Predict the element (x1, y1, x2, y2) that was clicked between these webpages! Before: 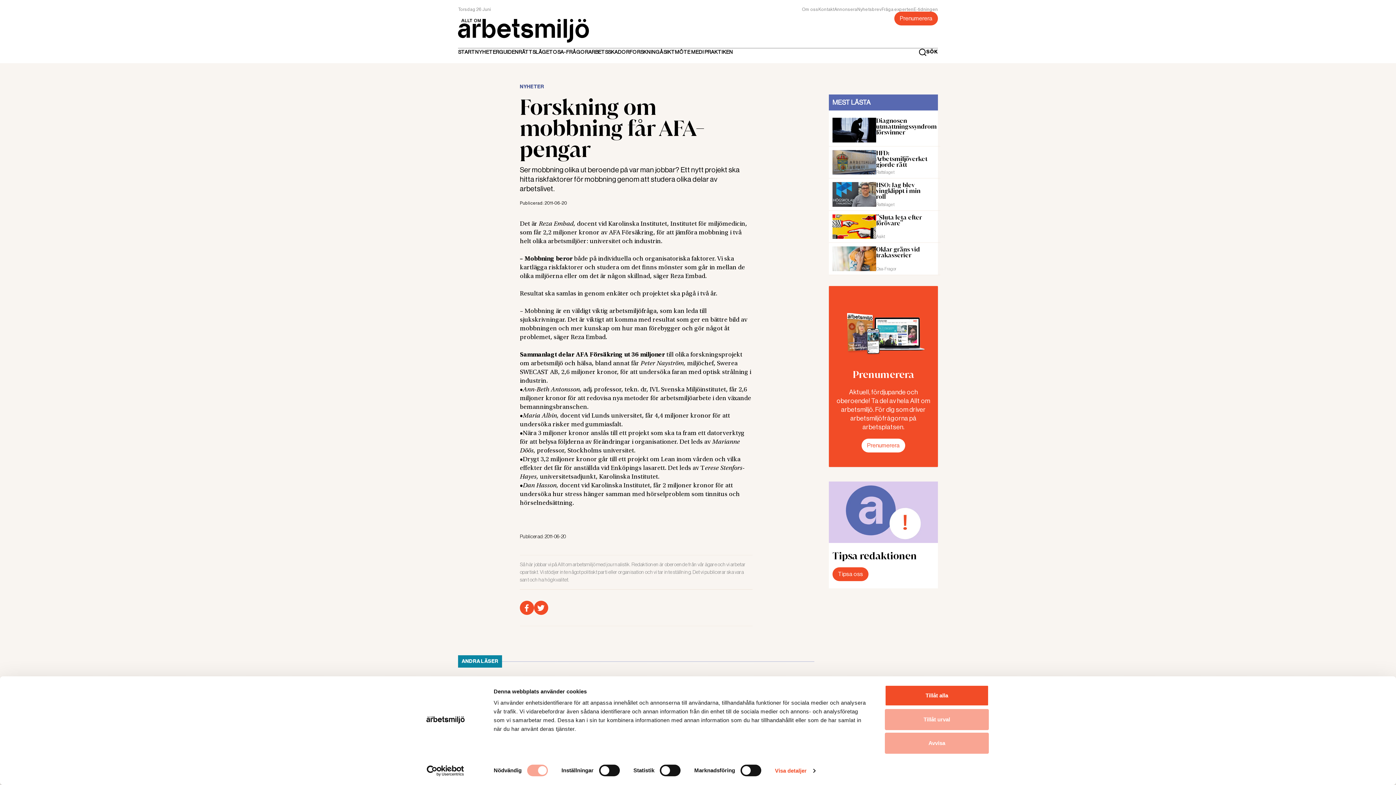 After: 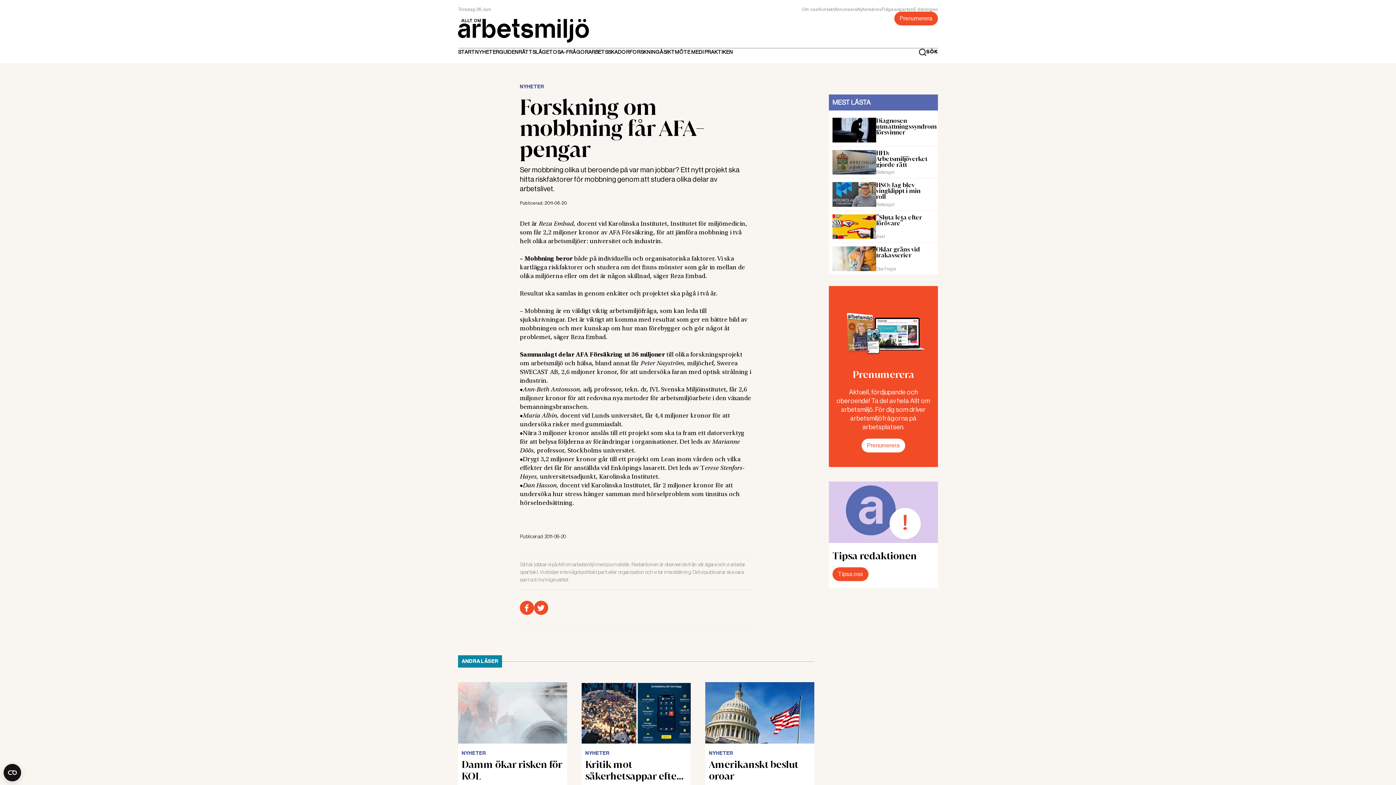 Action: bbox: (885, 685, 989, 706) label: Tillåt alla